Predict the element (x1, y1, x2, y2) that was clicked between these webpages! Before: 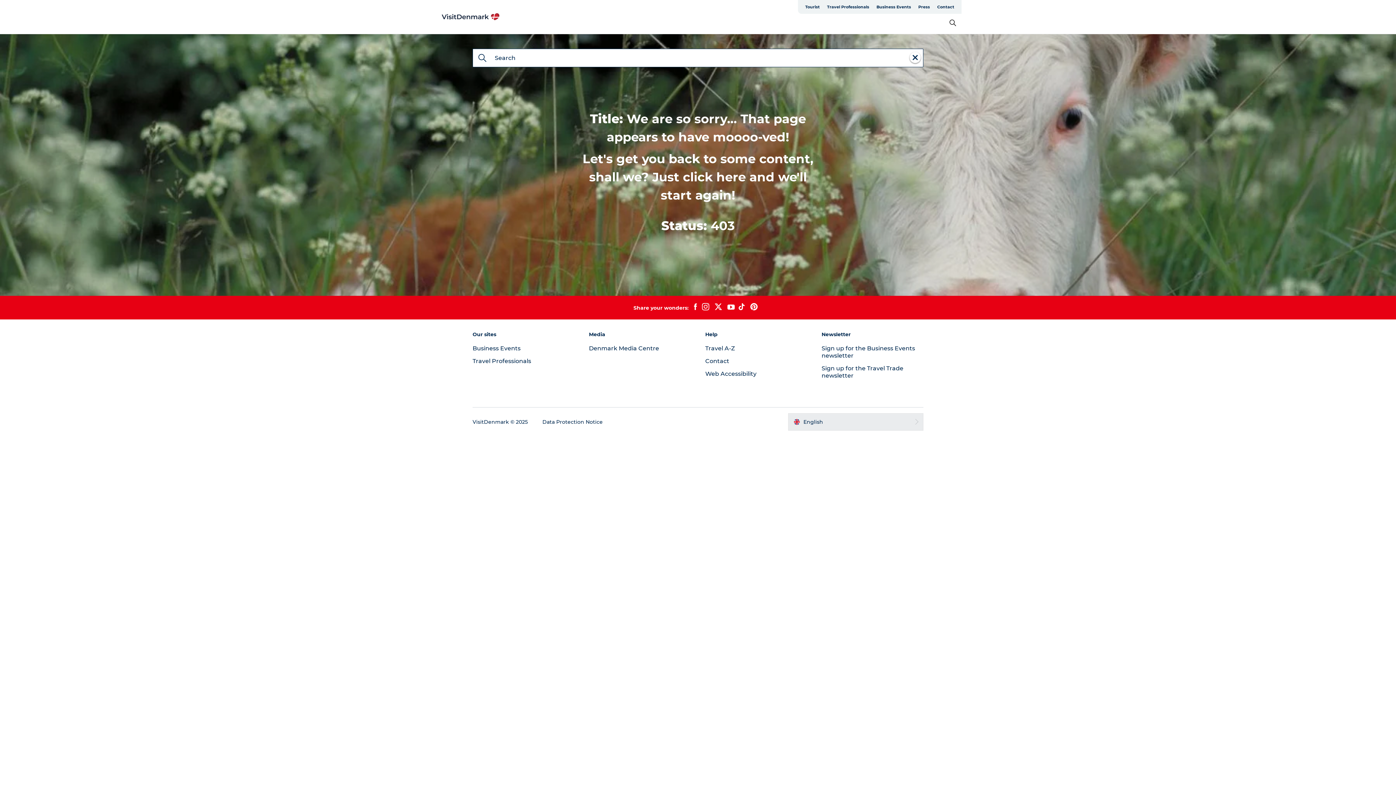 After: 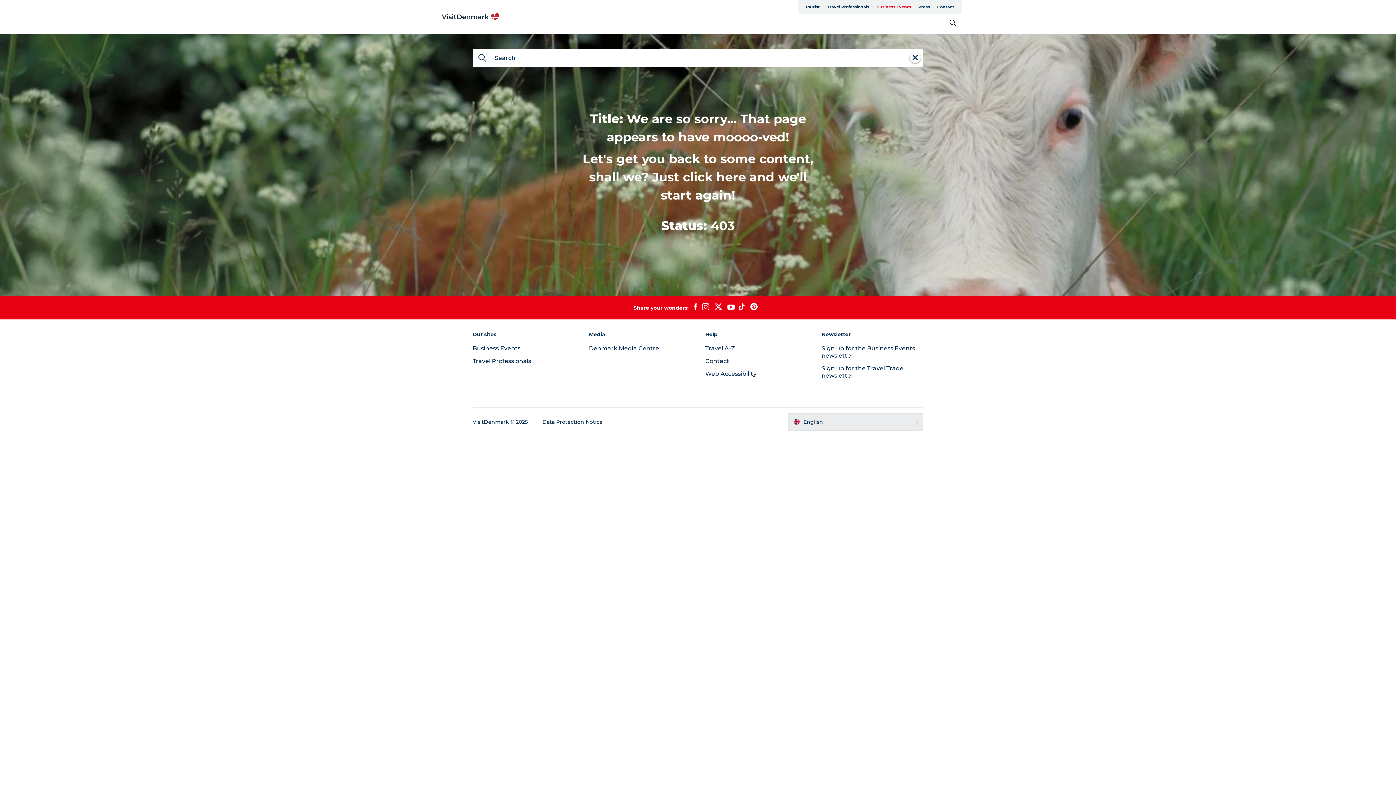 Action: bbox: (873, 0, 914, 13) label: Business Events